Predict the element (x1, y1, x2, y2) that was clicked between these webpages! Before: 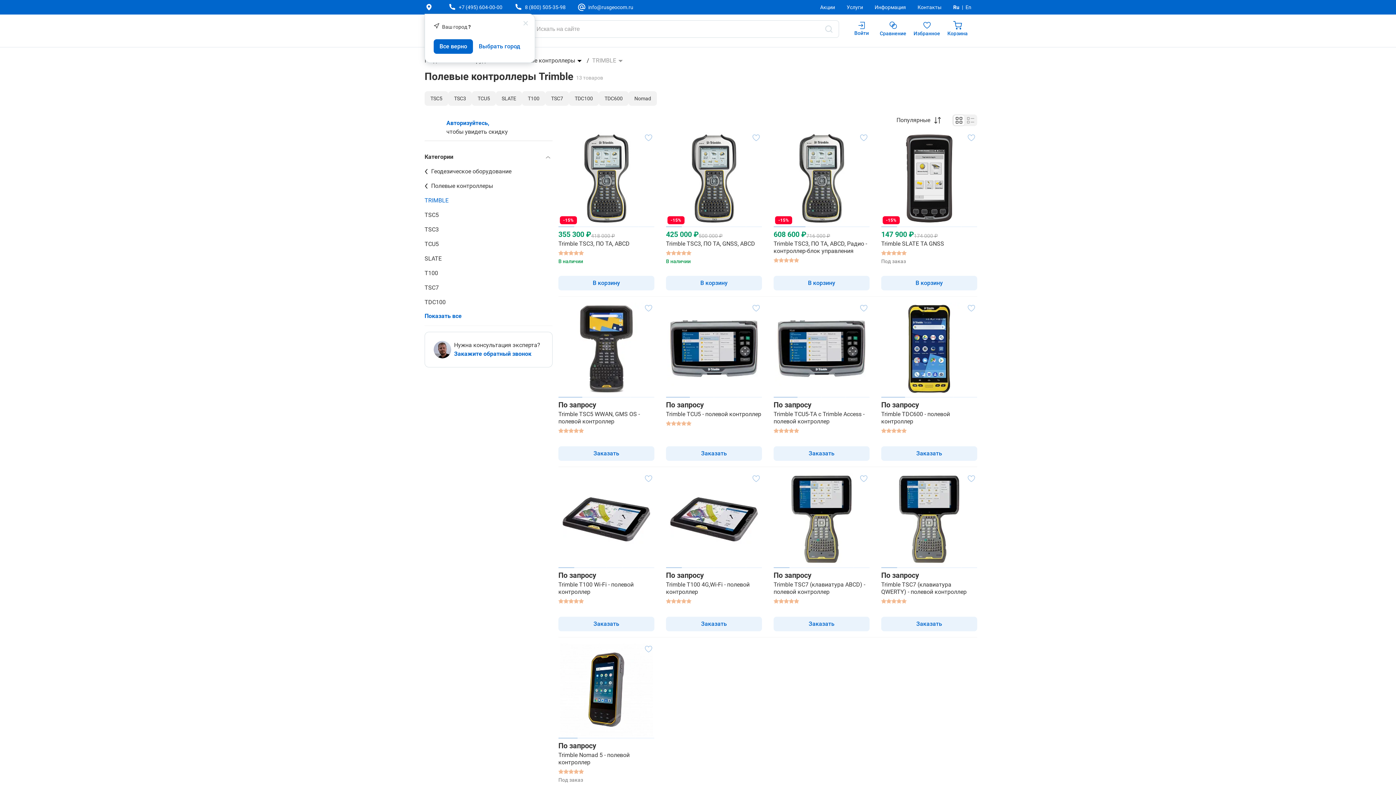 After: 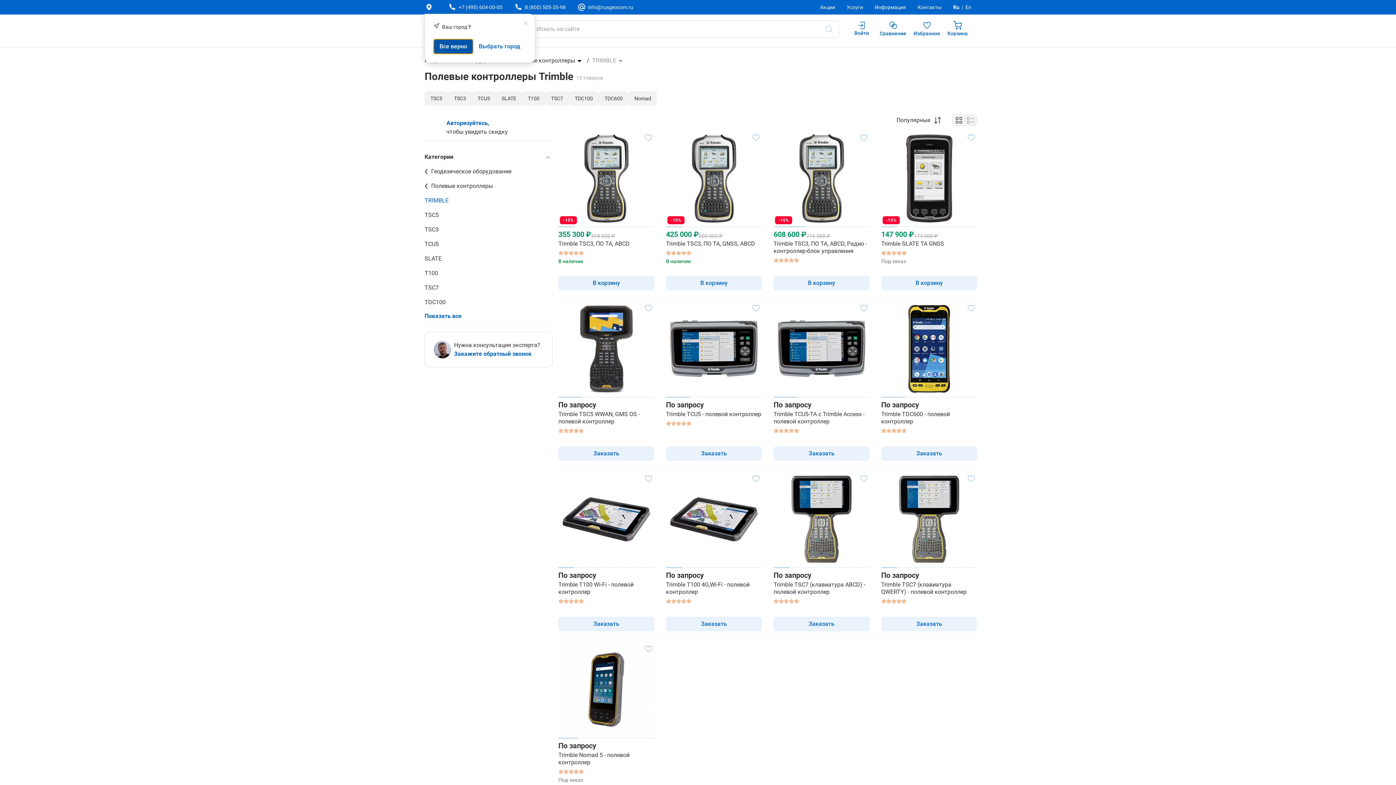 Action: bbox: (433, 39, 473, 53) label: Все верно